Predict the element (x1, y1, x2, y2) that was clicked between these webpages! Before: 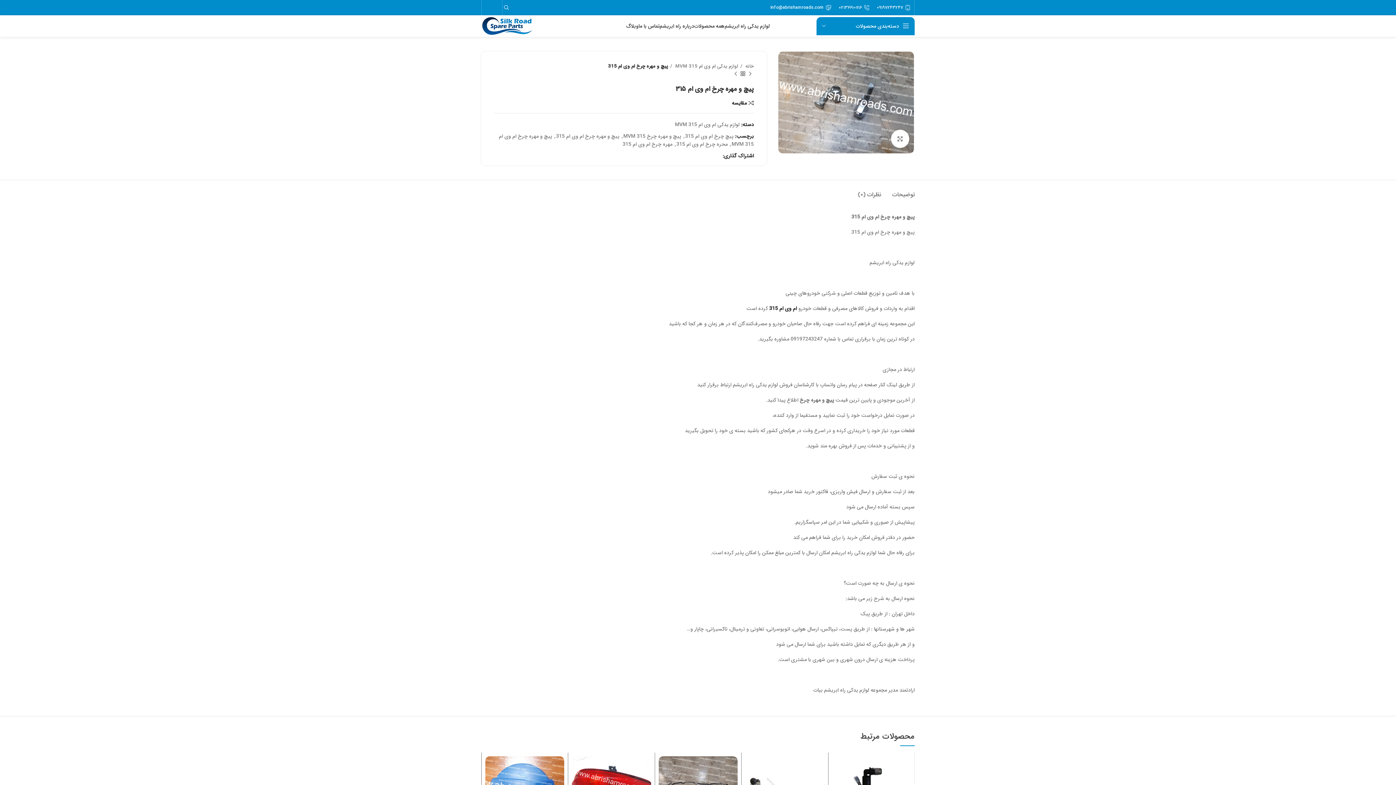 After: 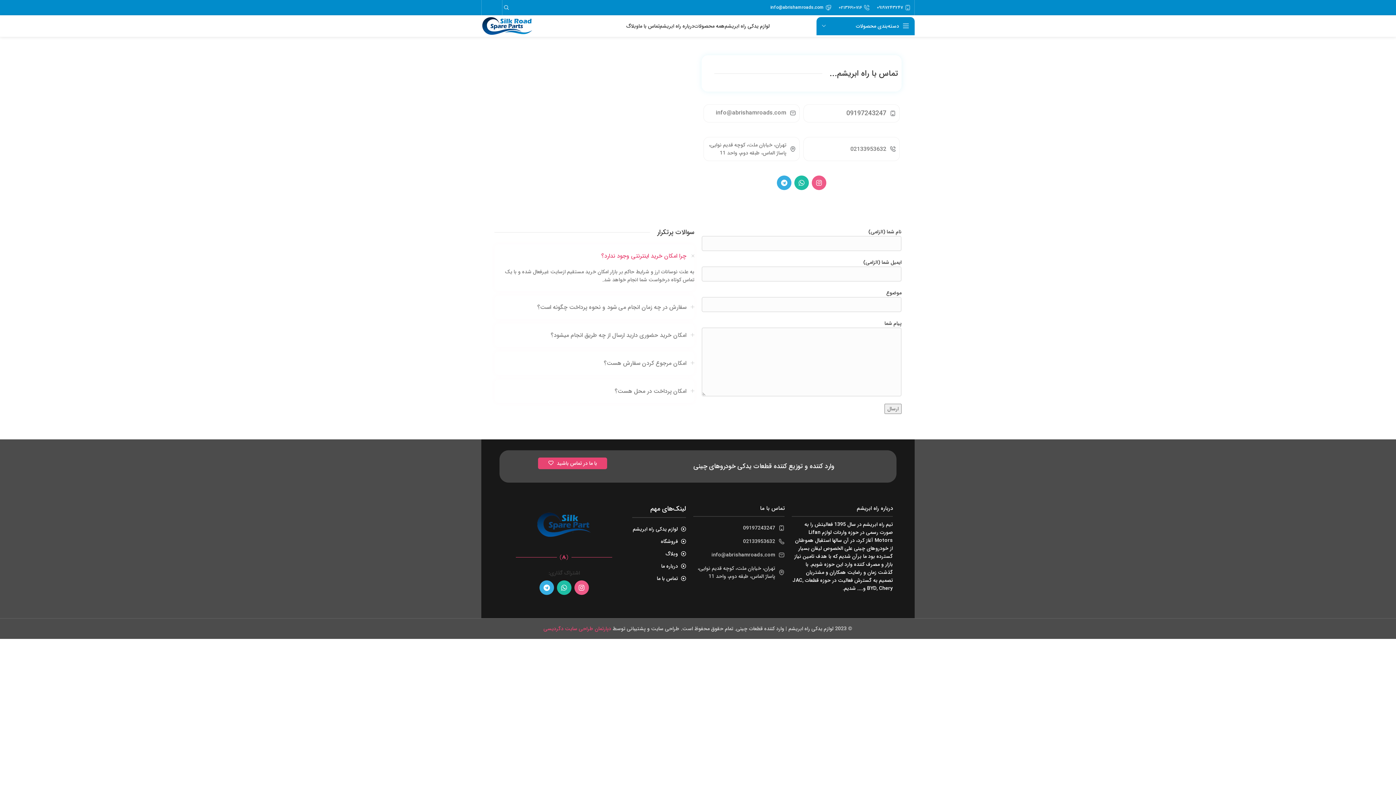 Action: label: تماس با ما bbox: (638, 18, 659, 33)